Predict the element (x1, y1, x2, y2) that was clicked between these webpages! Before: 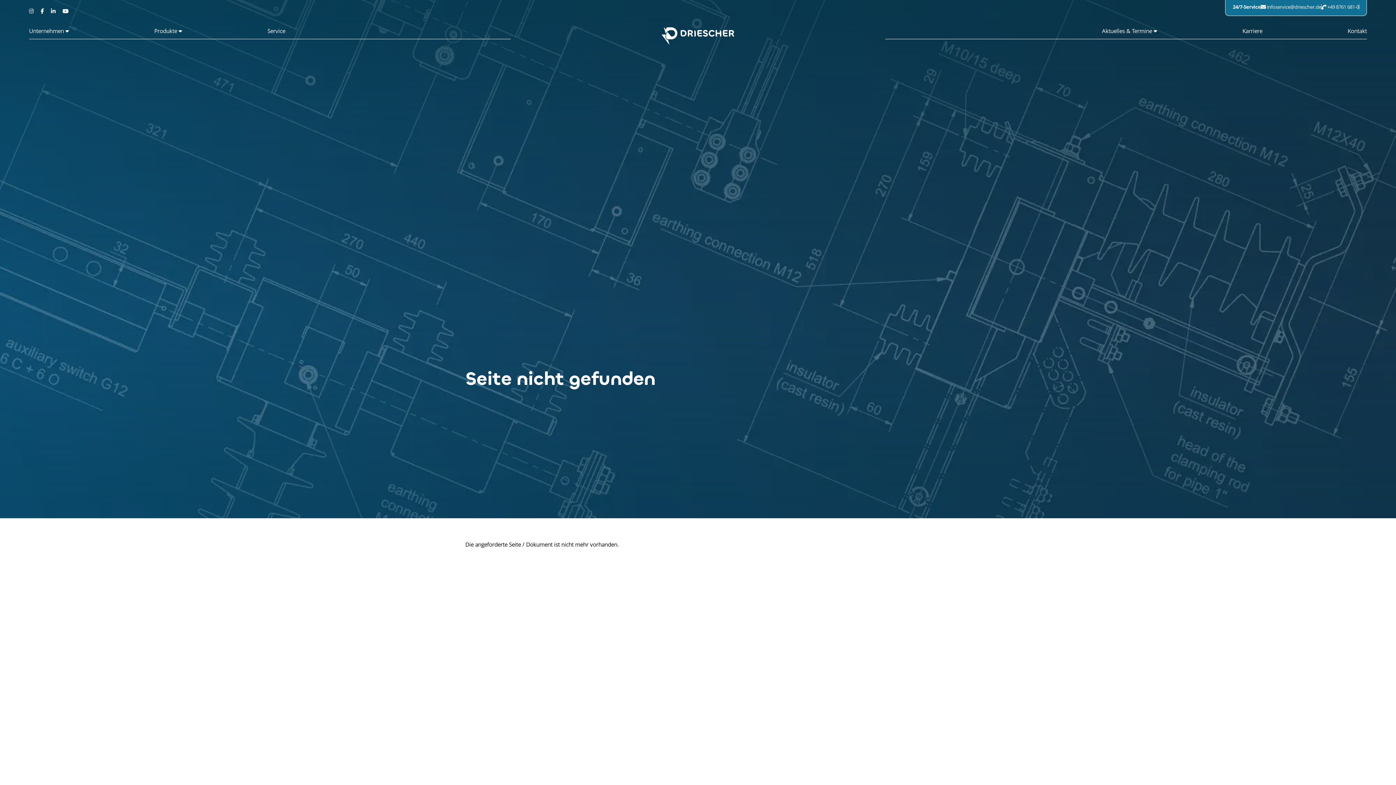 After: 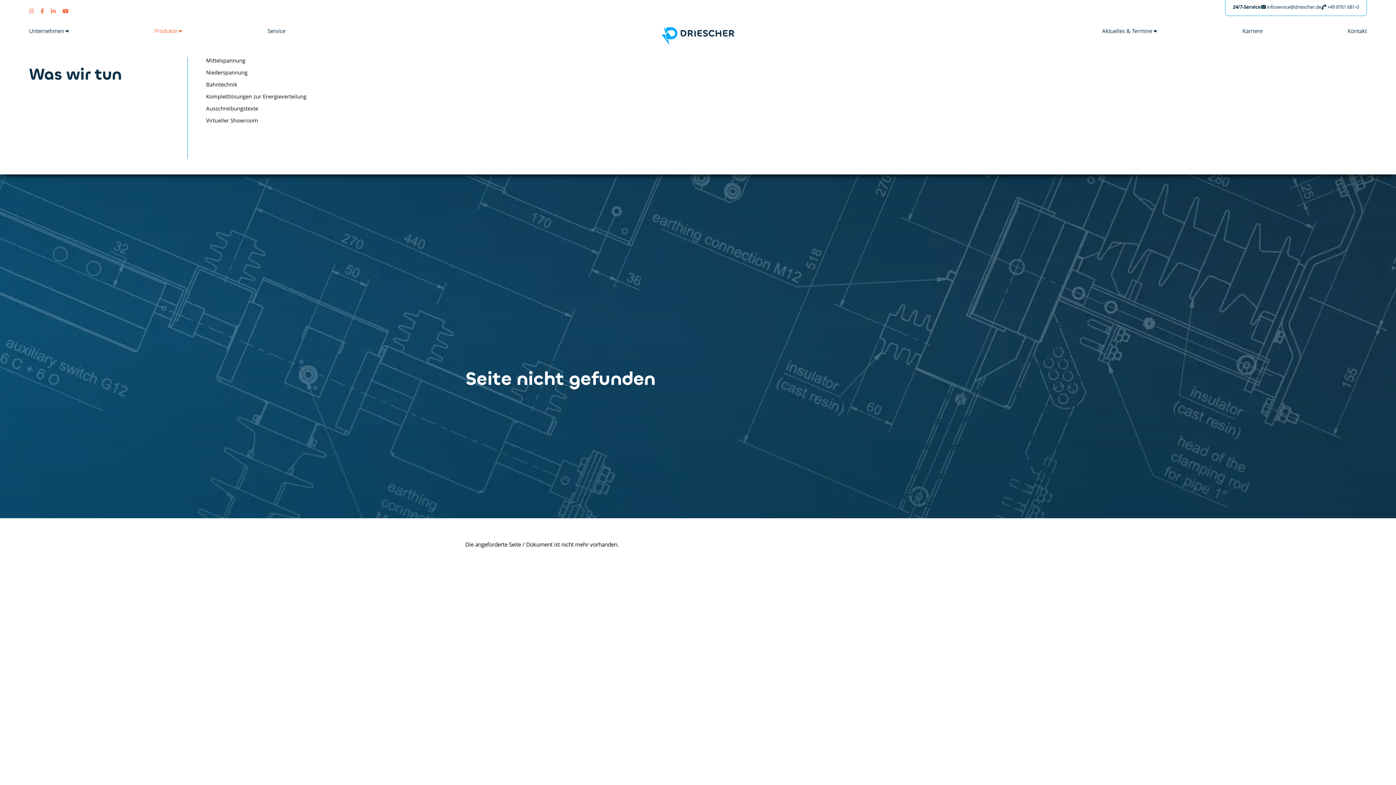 Action: label: Produkte  bbox: (154, 25, 182, 39)